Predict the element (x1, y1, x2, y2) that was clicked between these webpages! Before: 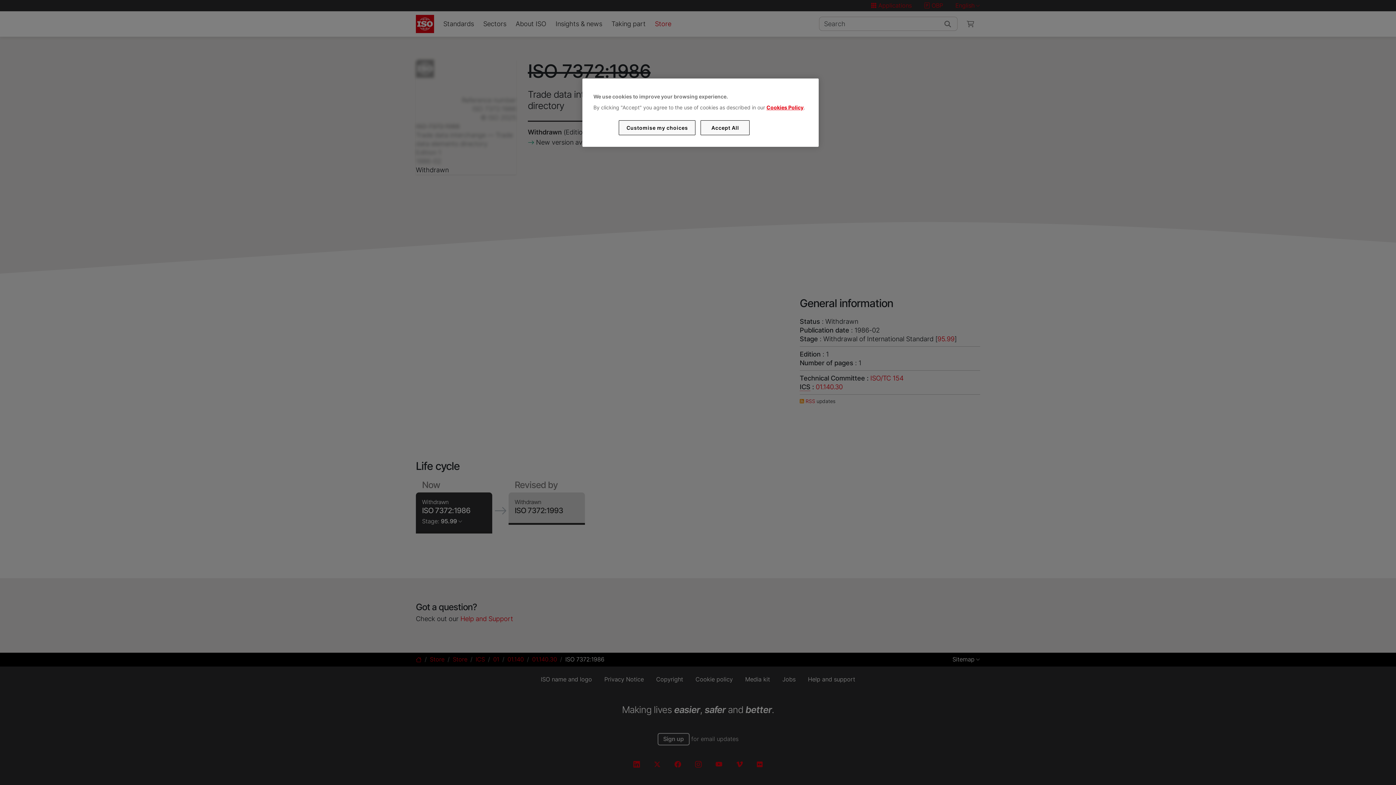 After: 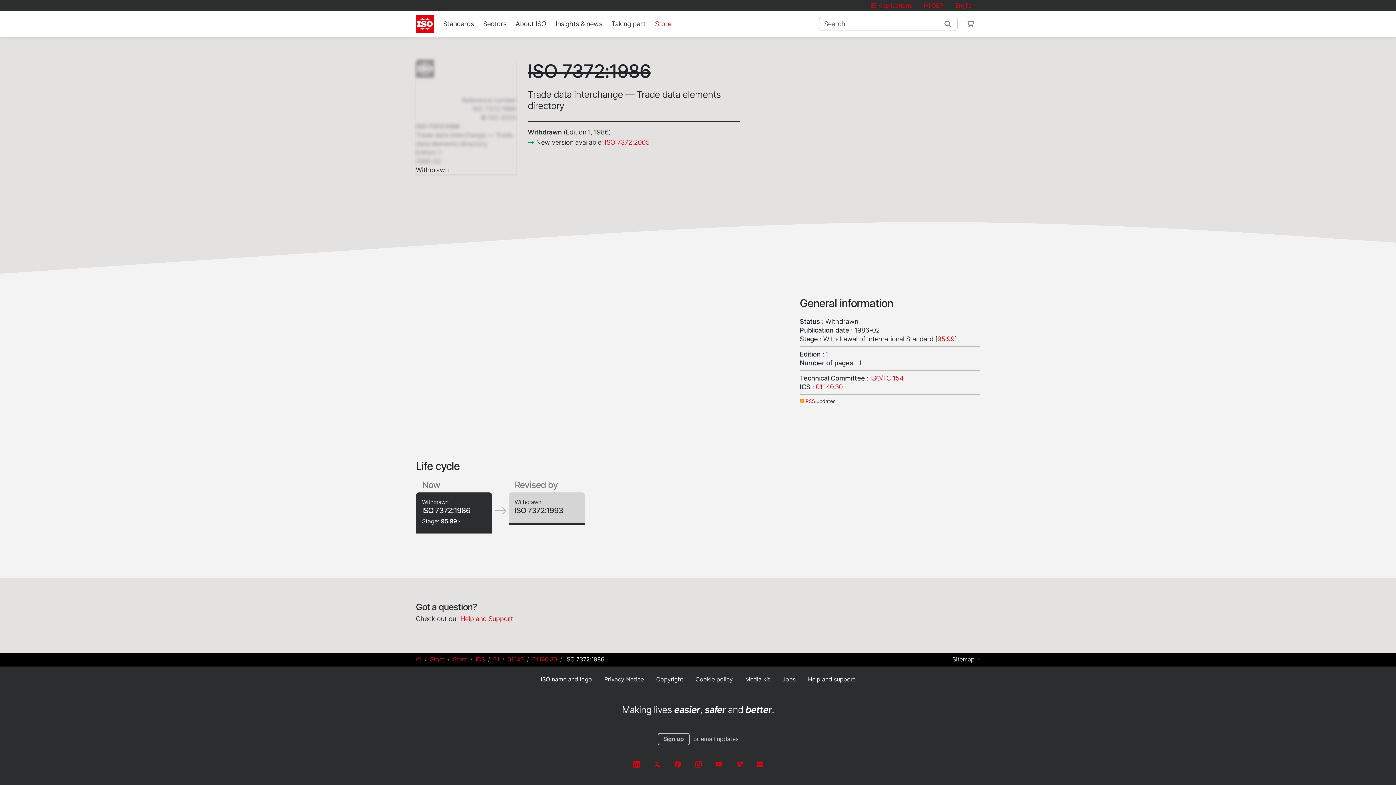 Action: label: Accept All bbox: (700, 120, 749, 135)